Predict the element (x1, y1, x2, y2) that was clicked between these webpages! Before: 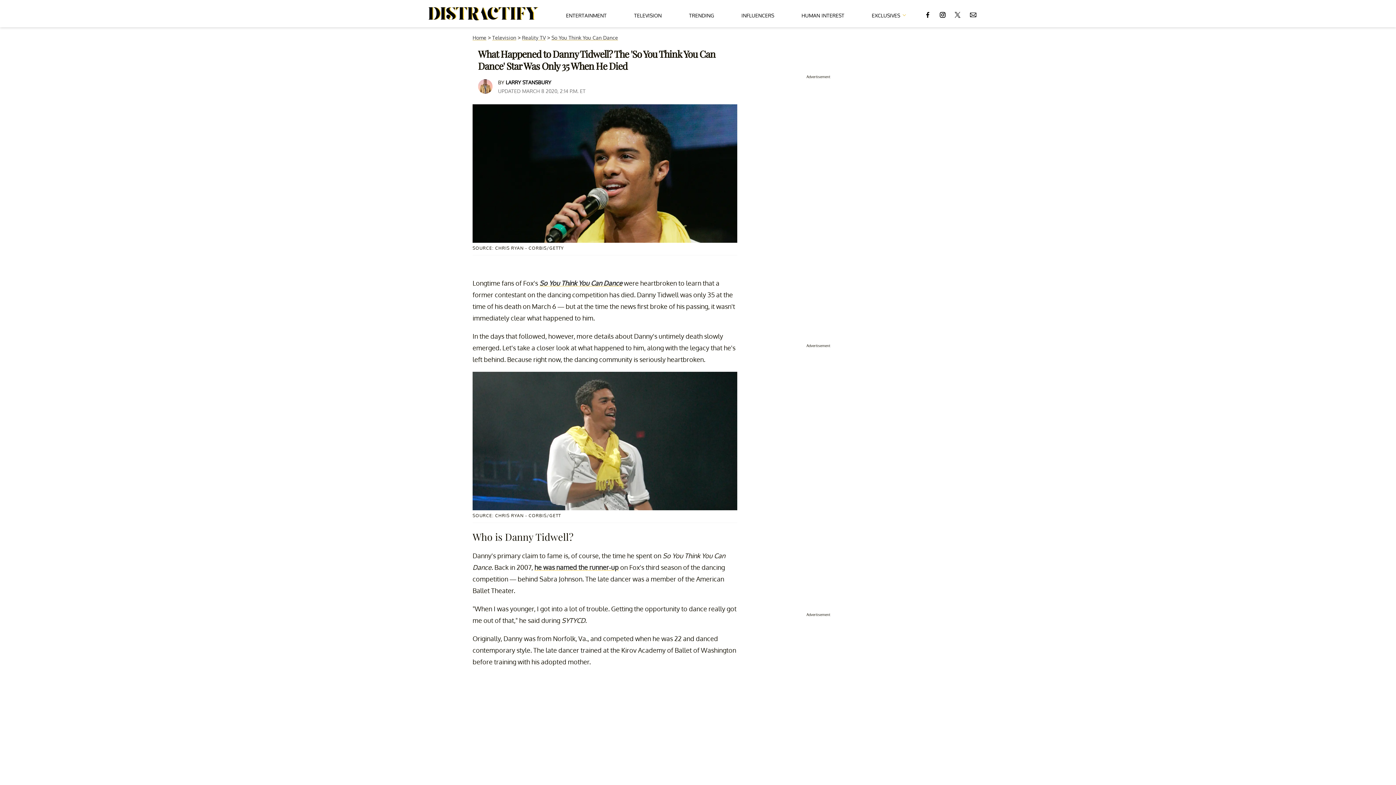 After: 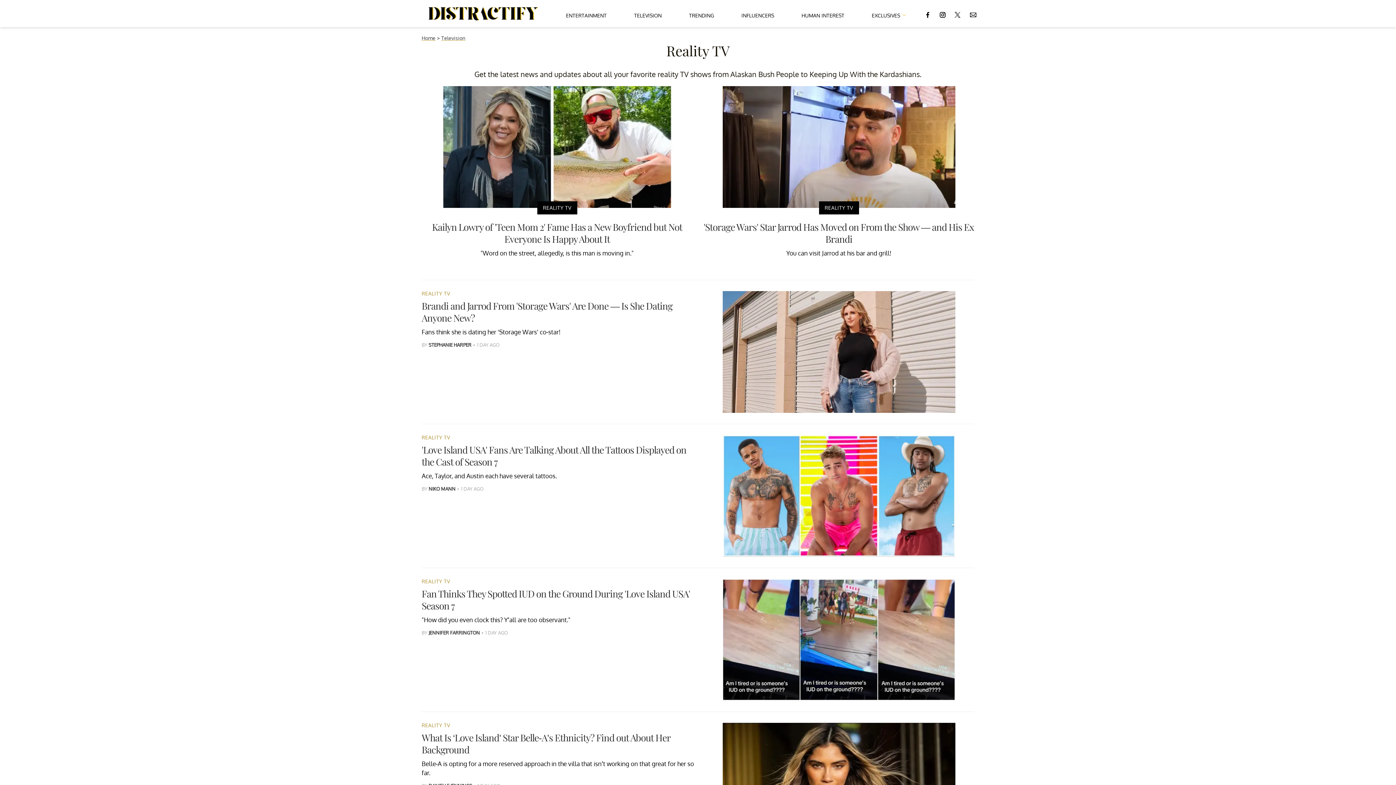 Action: label: Reality TV bbox: (522, 34, 545, 40)